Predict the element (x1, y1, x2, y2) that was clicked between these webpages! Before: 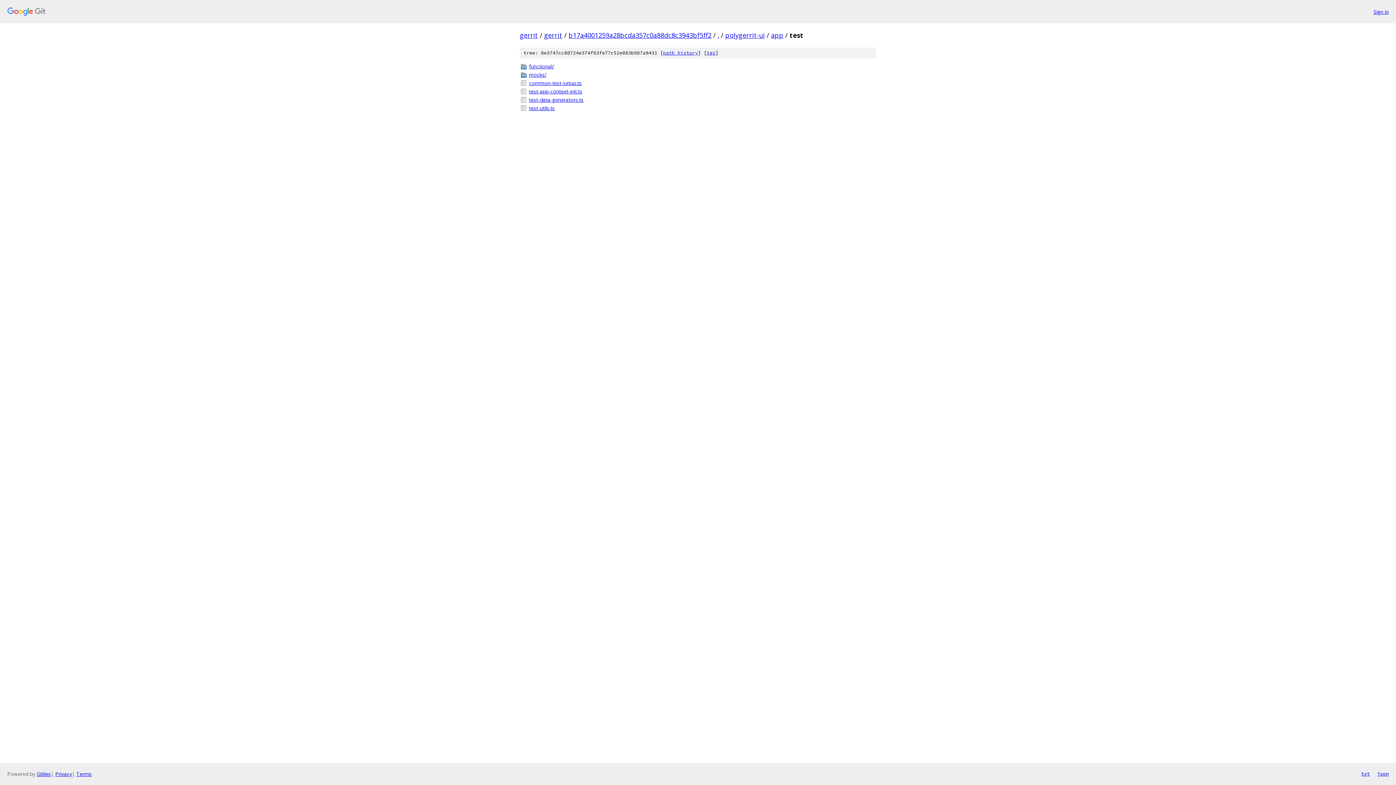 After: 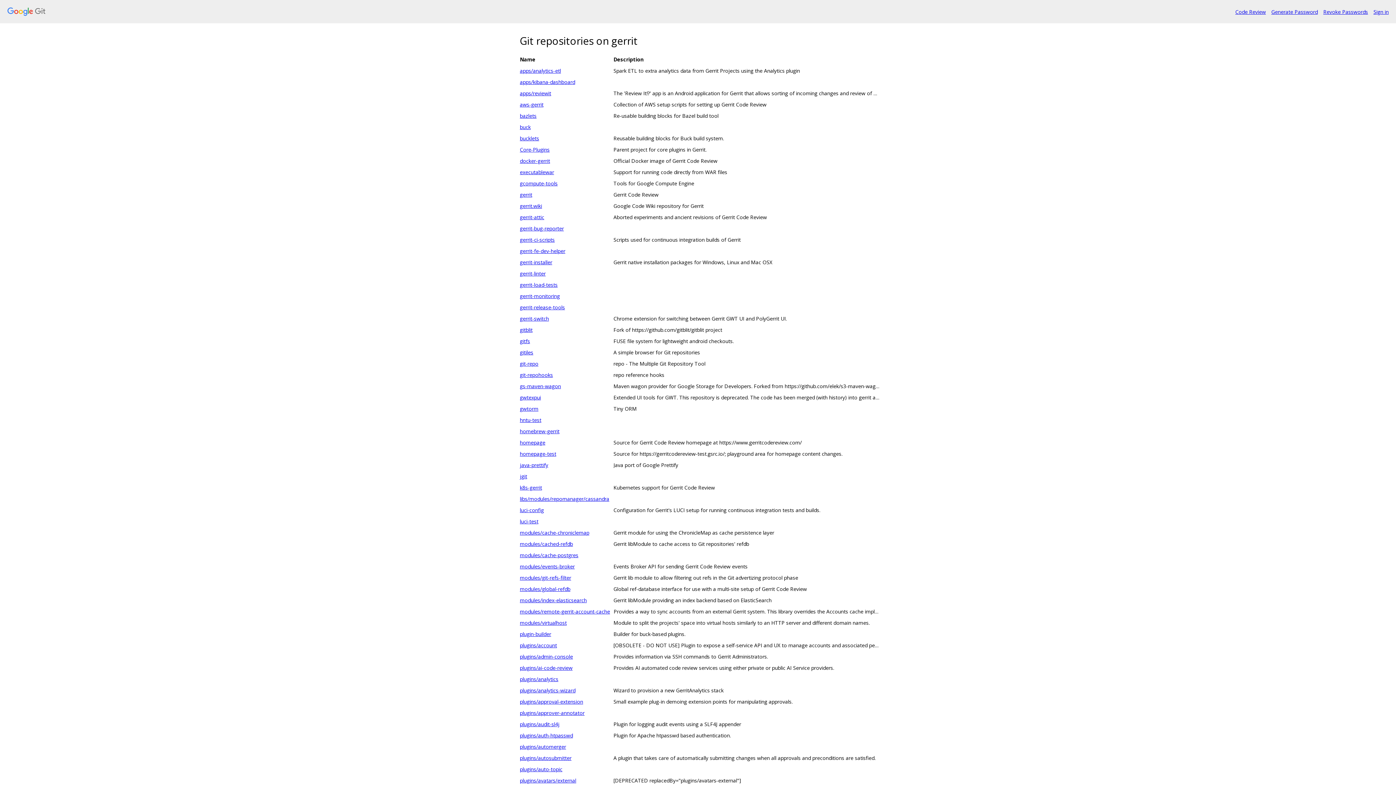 Action: bbox: (7, 7, 1368, 16)